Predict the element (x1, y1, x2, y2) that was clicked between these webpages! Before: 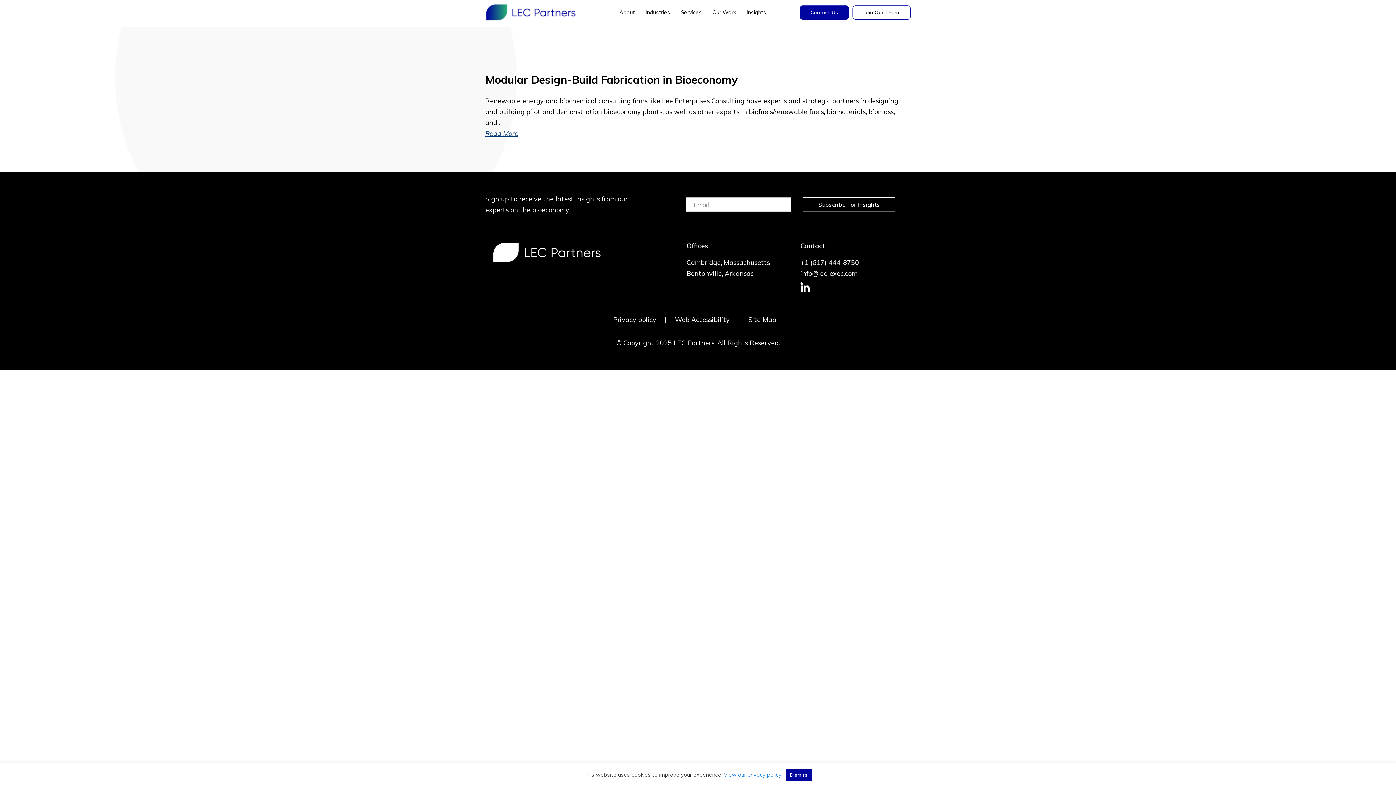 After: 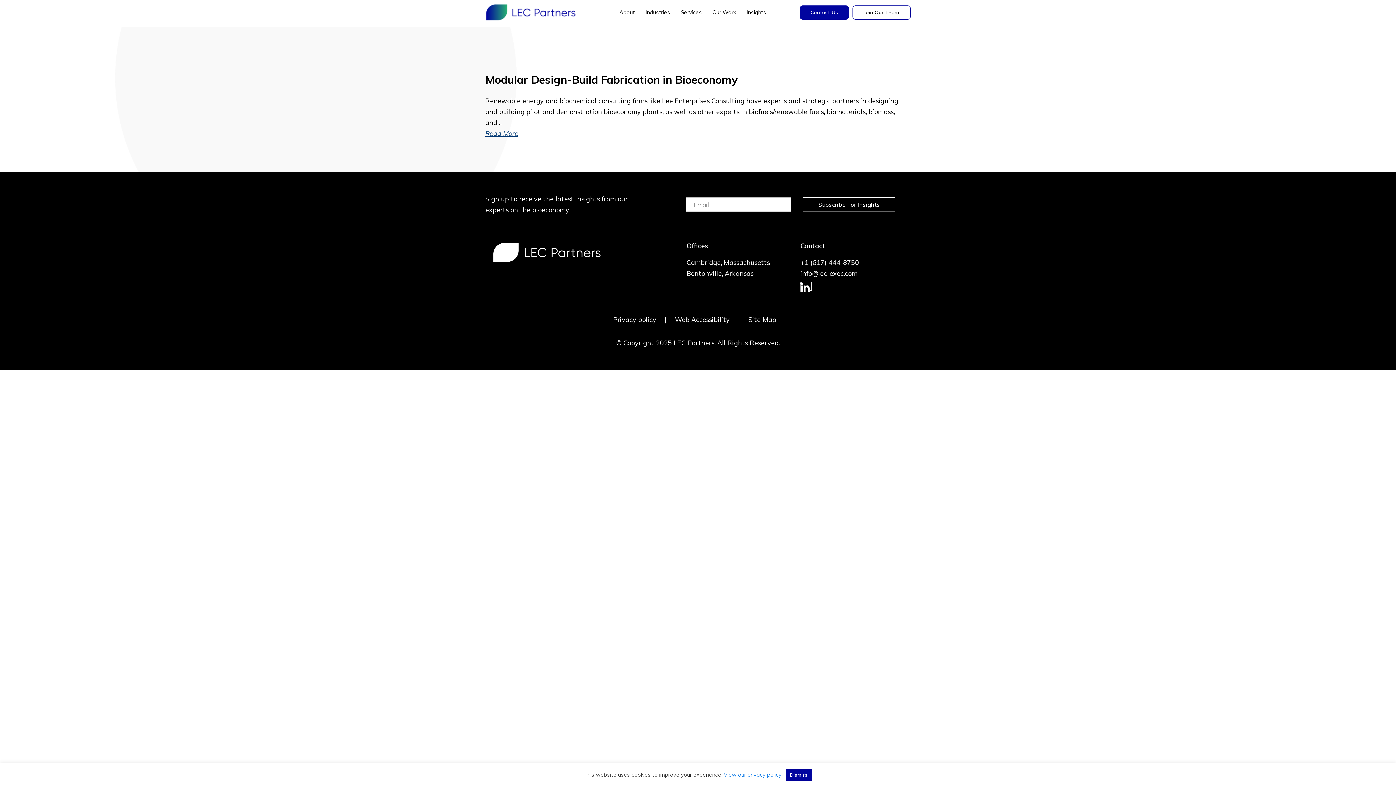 Action: bbox: (800, 282, 811, 290)